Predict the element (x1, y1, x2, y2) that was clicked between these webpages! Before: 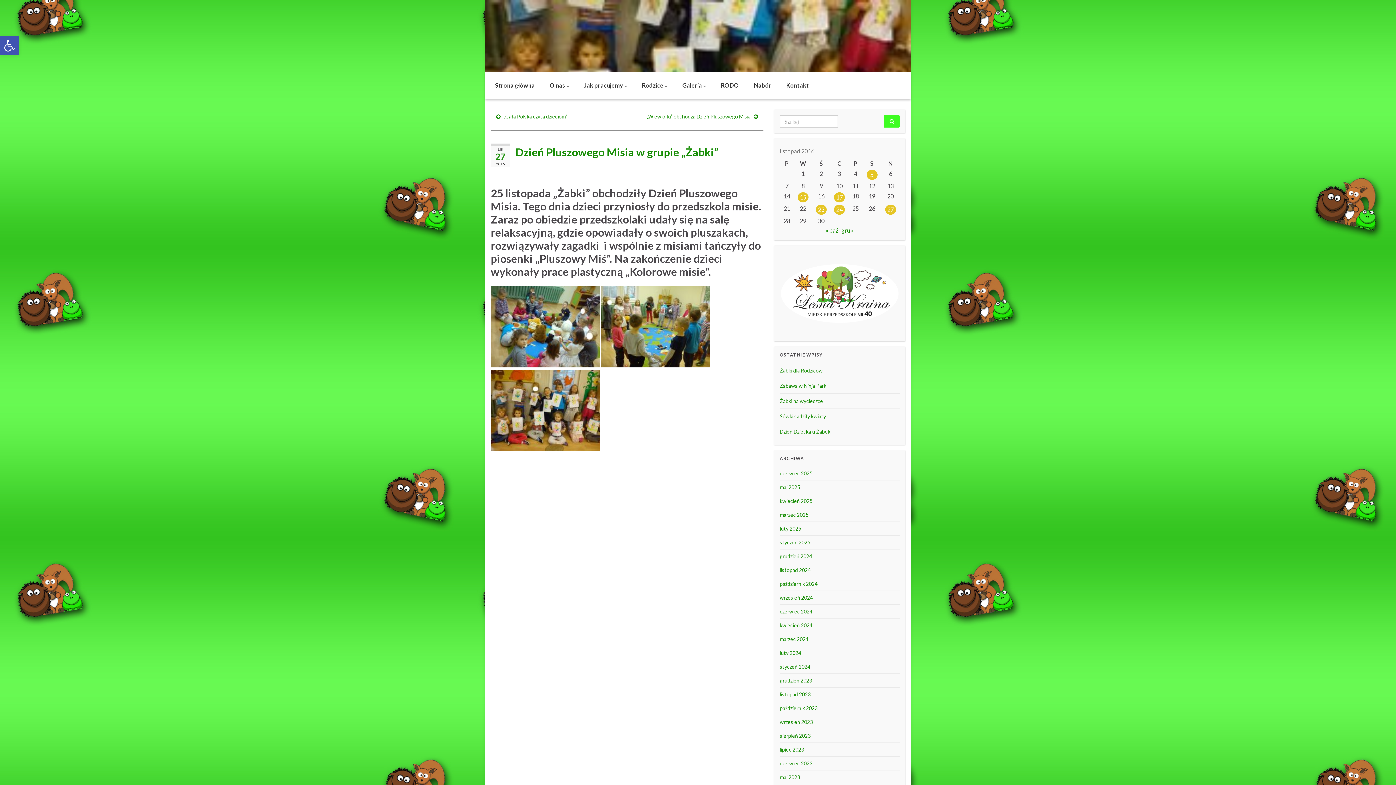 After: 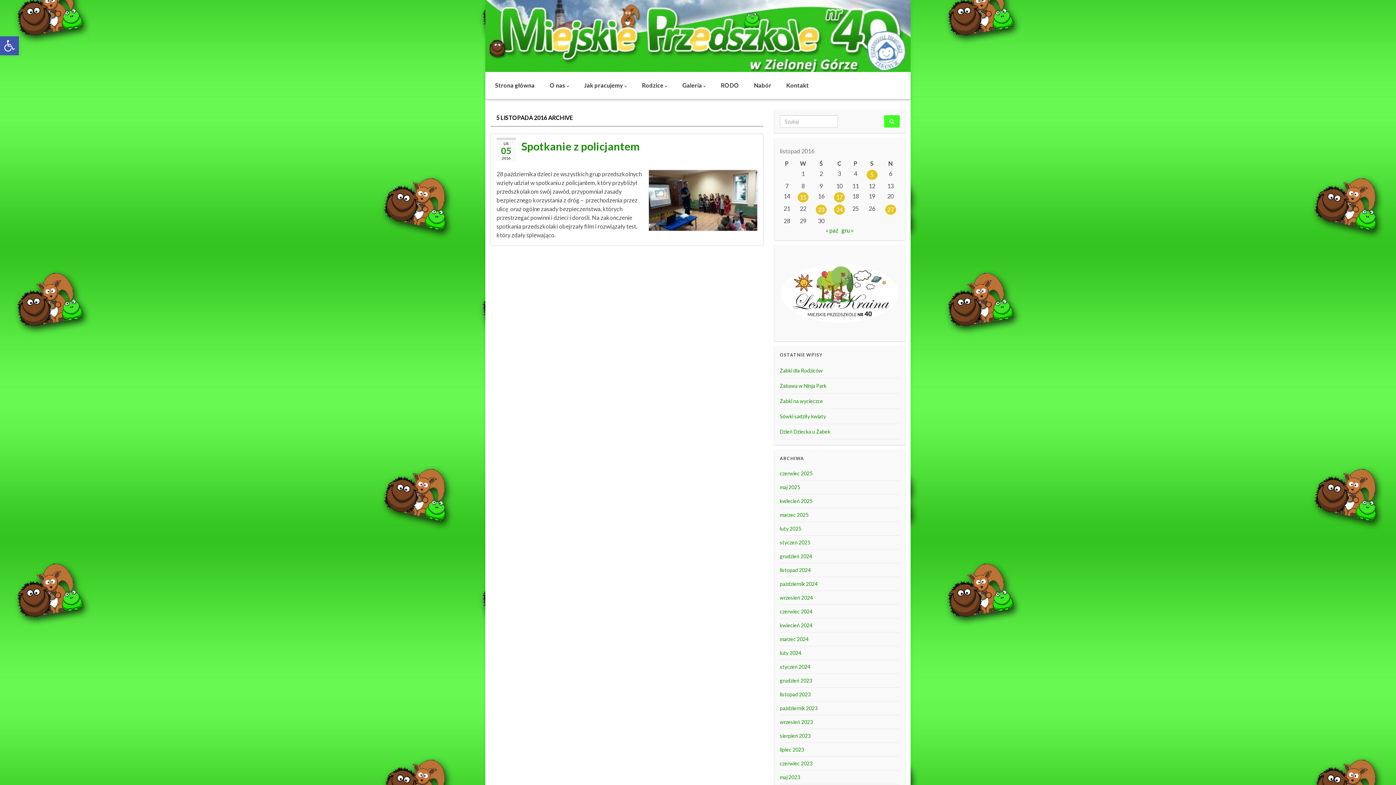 Action: label: Wpisy opublikowane dnia 2016-11-05 bbox: (866, 169, 877, 180)